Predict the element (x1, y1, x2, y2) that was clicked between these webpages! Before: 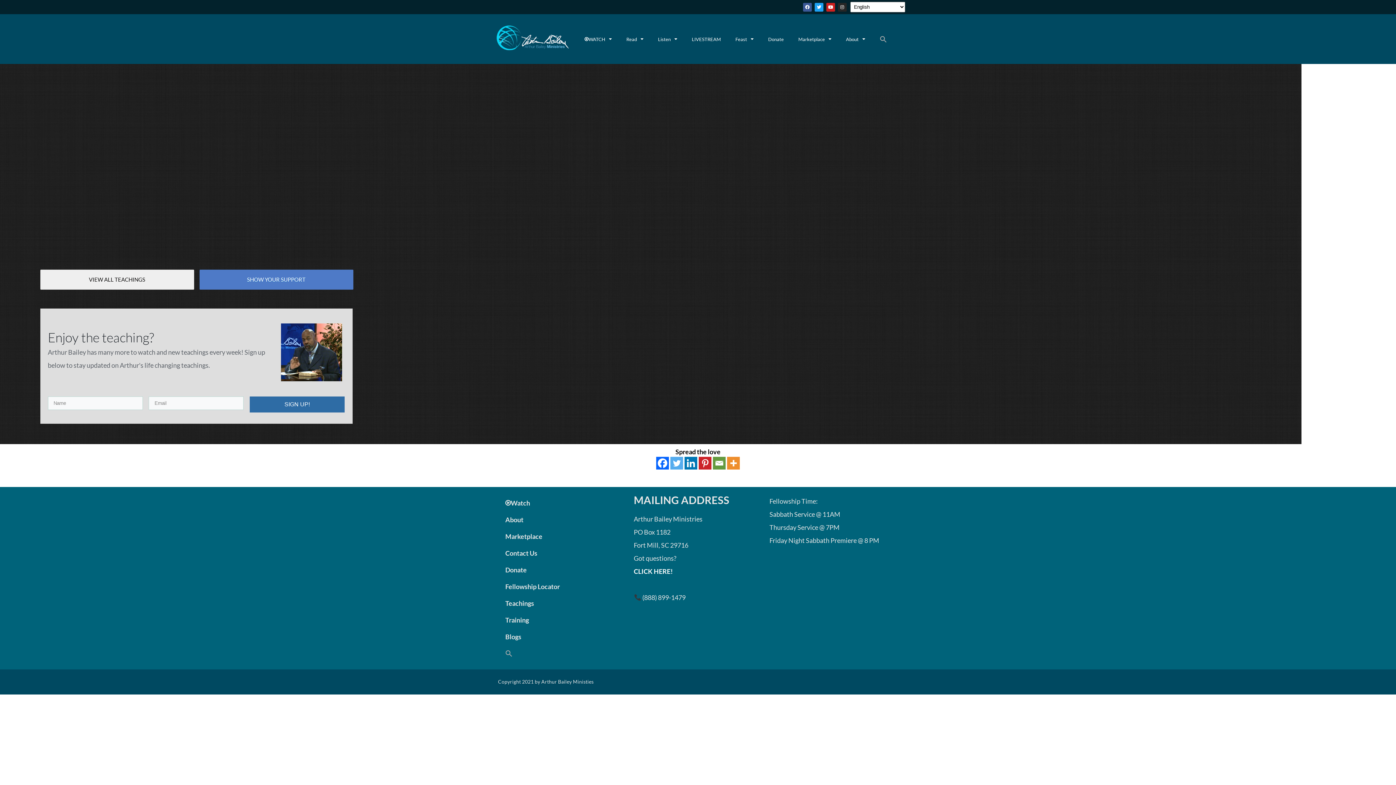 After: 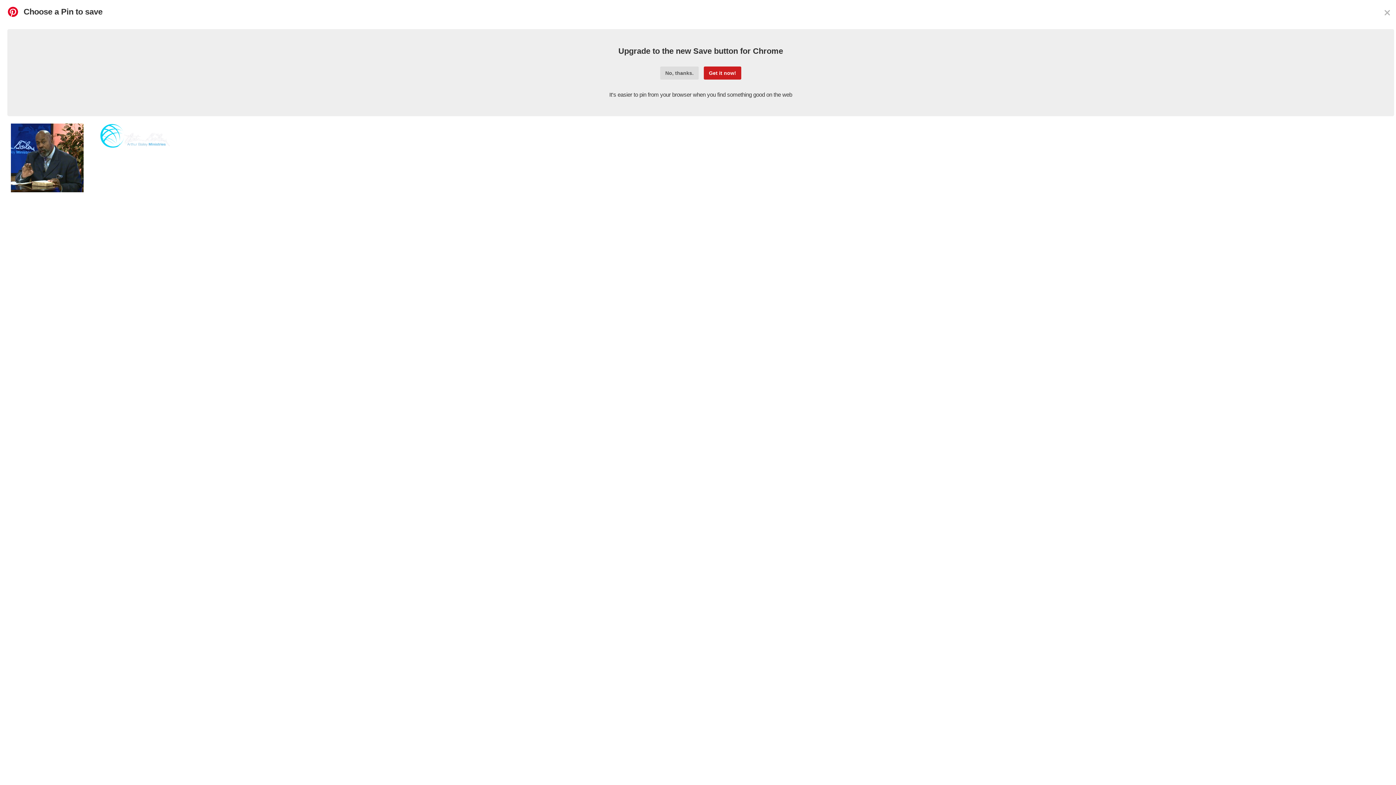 Action: bbox: (698, 457, 711, 469) label: Pinterest